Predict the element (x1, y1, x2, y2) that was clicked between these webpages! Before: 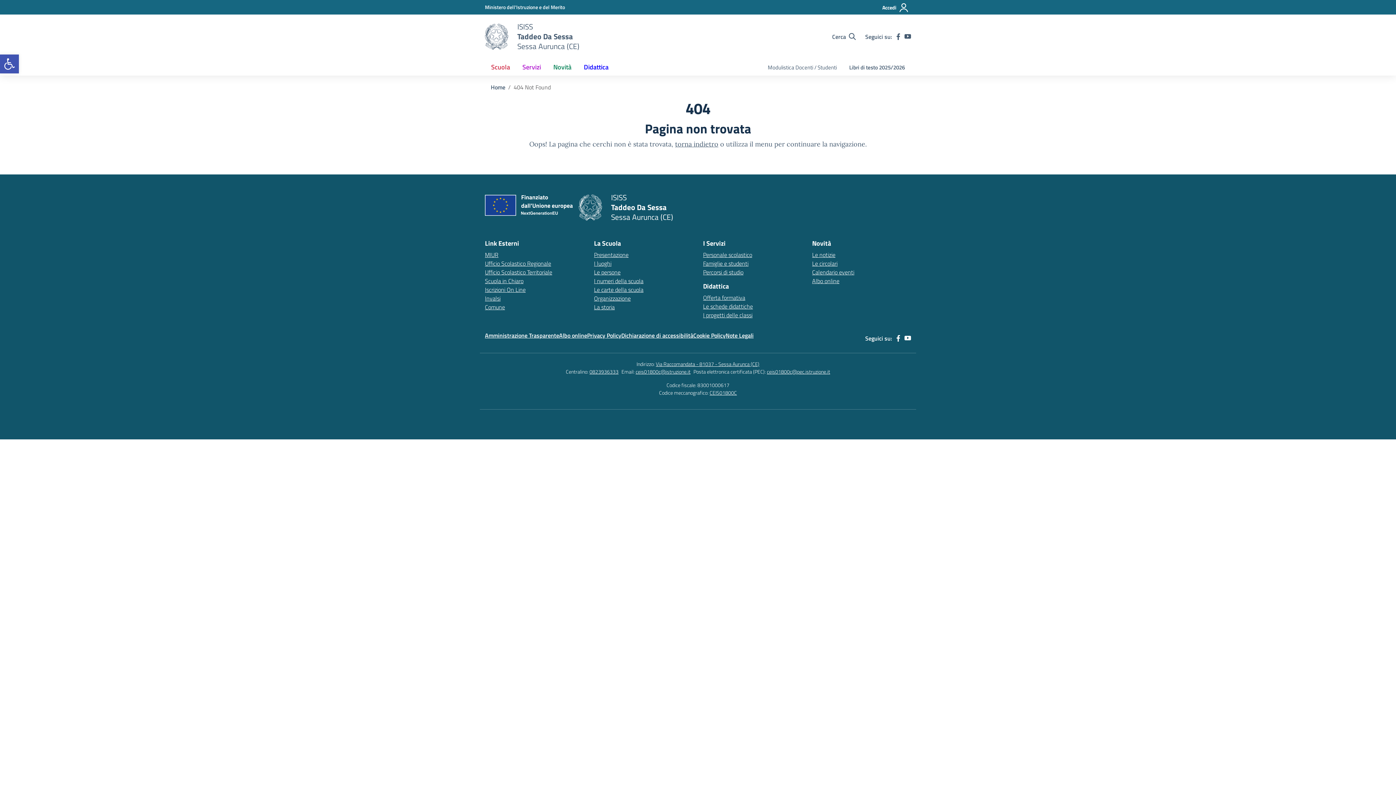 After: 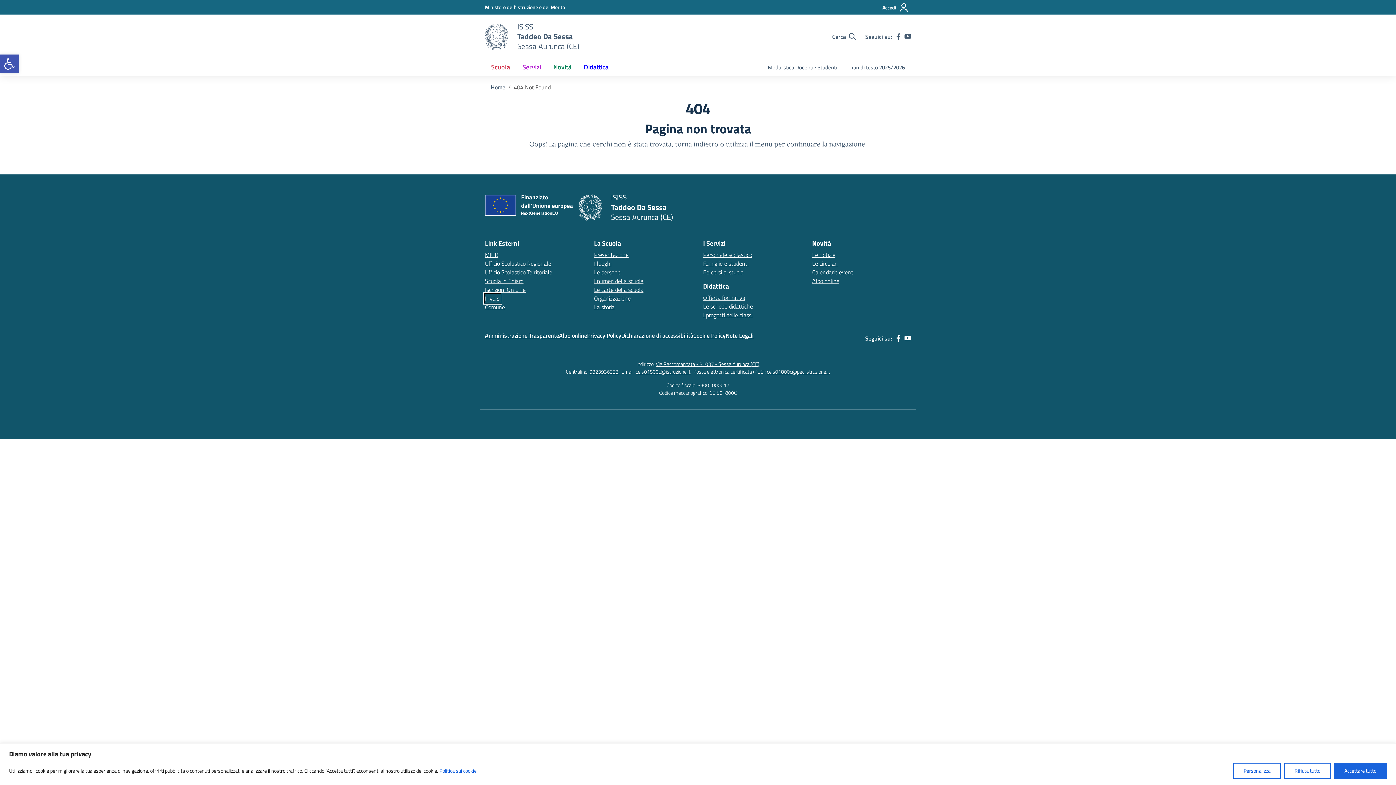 Action: bbox: (485, 294, 500, 302) label: Invalsi – link esterno – apertura nuova scheda